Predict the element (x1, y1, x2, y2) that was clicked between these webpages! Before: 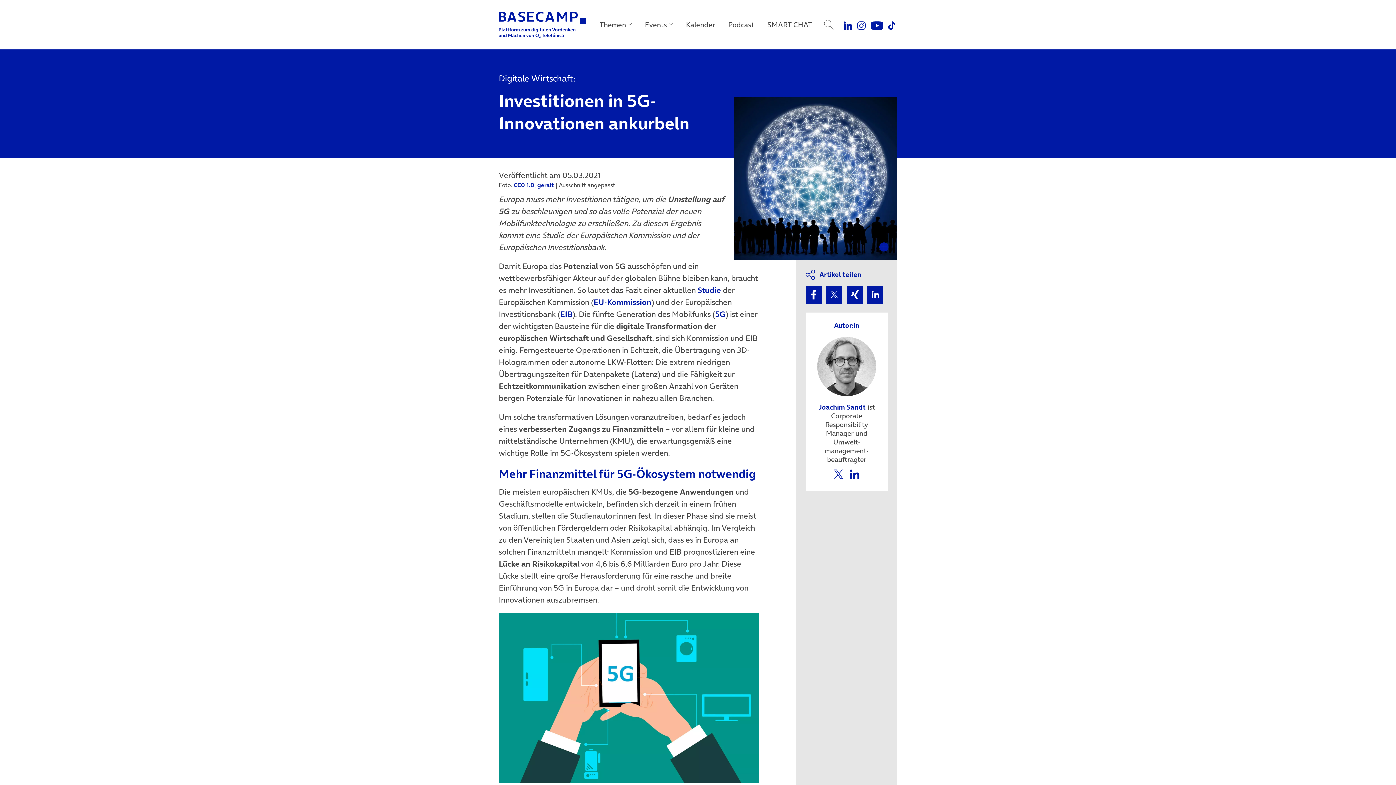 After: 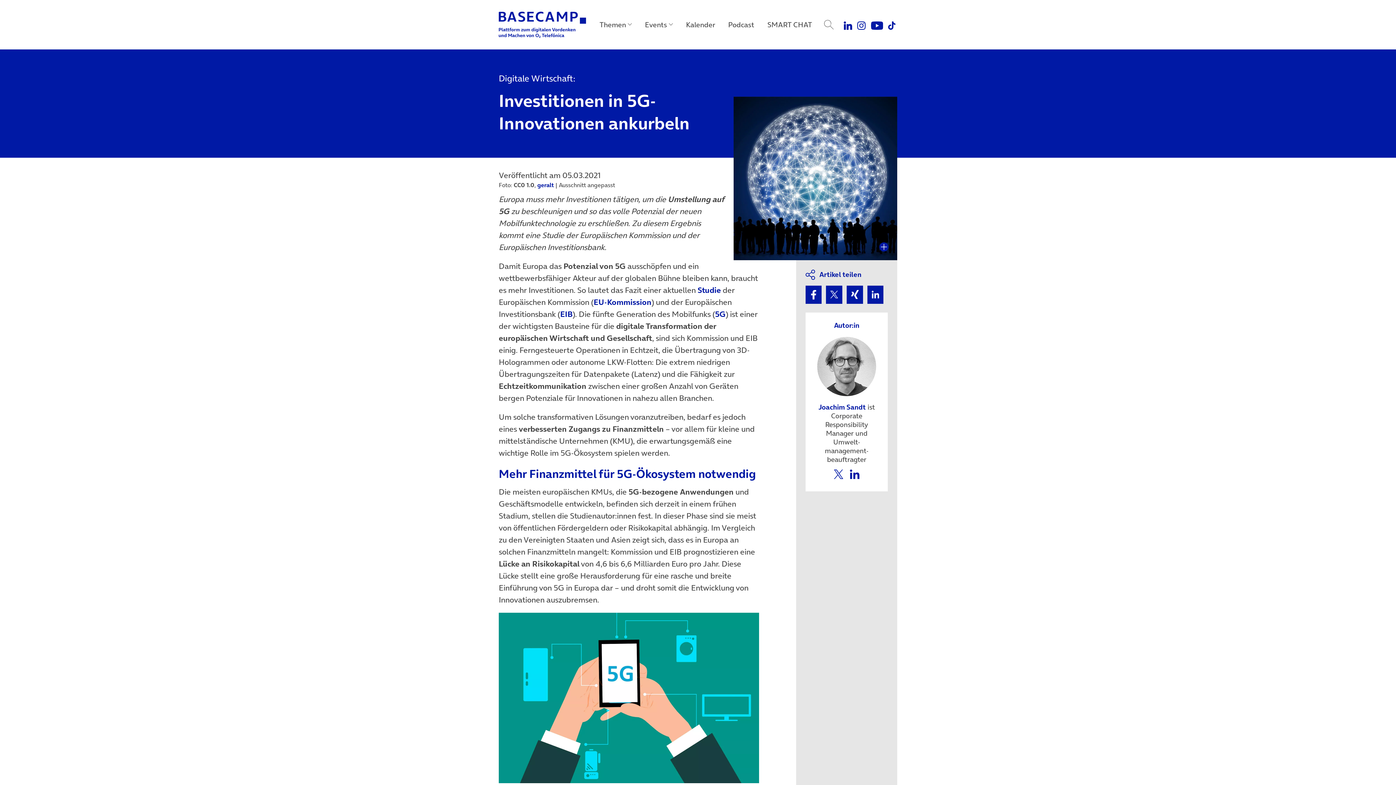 Action: bbox: (513, 181, 534, 189) label: CC0 1.0